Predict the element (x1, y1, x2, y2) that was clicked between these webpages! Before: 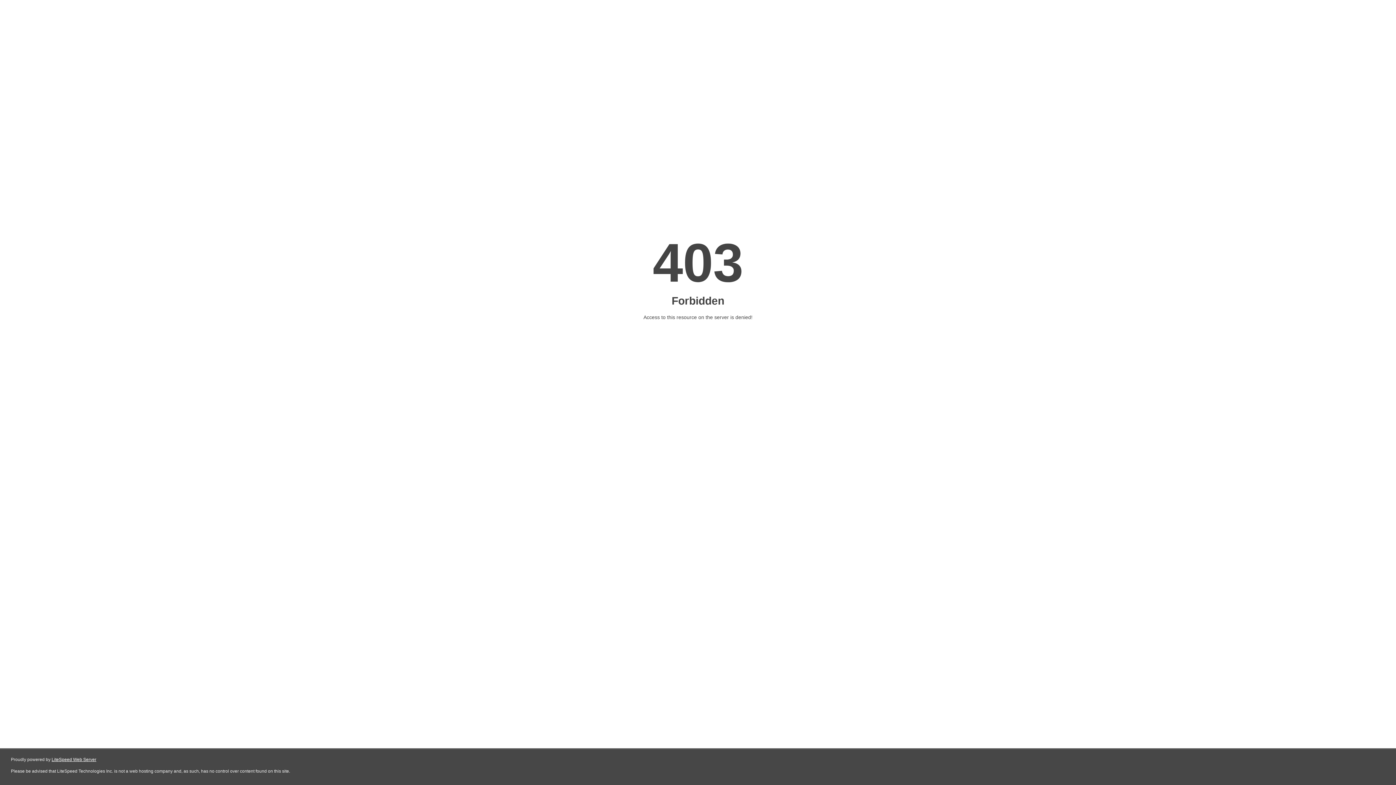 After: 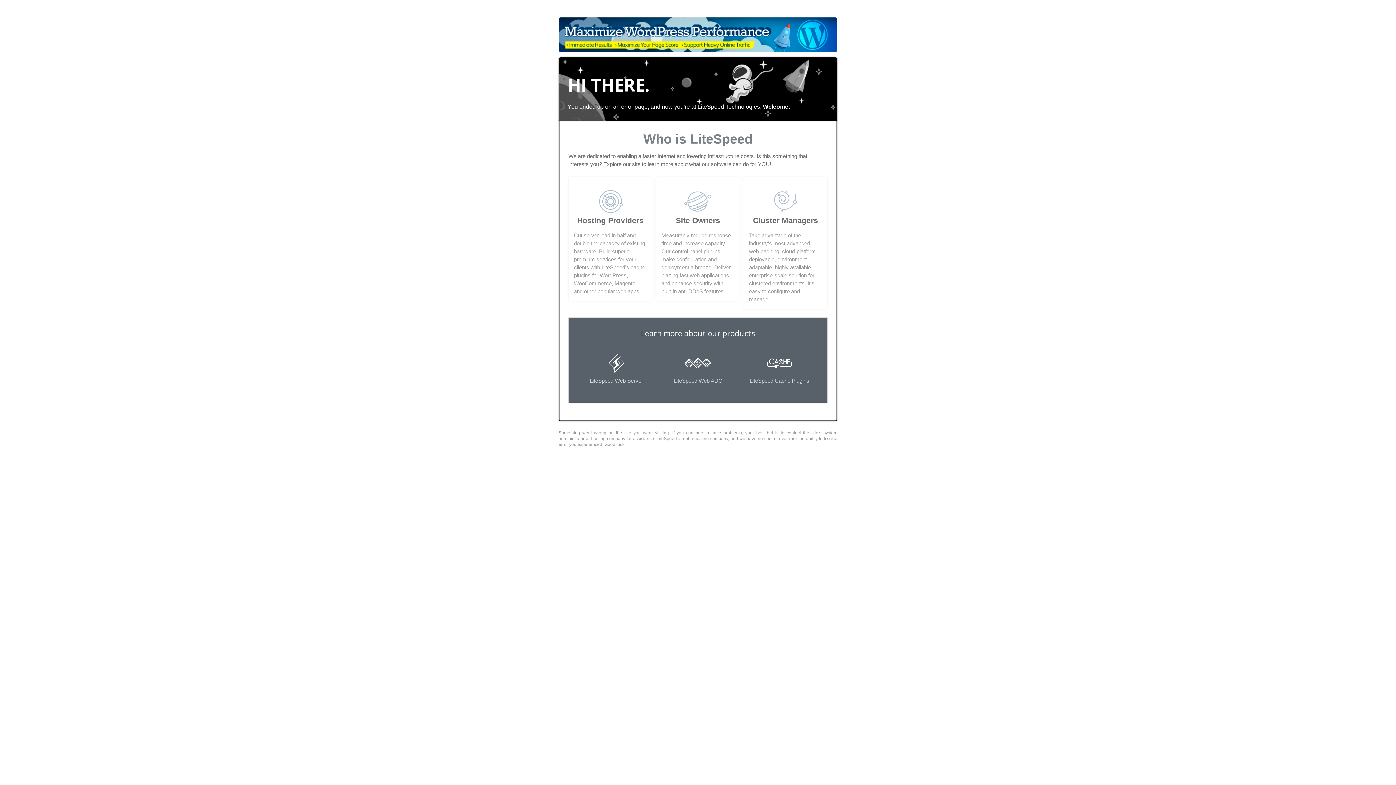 Action: label: LiteSpeed Web Server bbox: (51, 757, 96, 762)